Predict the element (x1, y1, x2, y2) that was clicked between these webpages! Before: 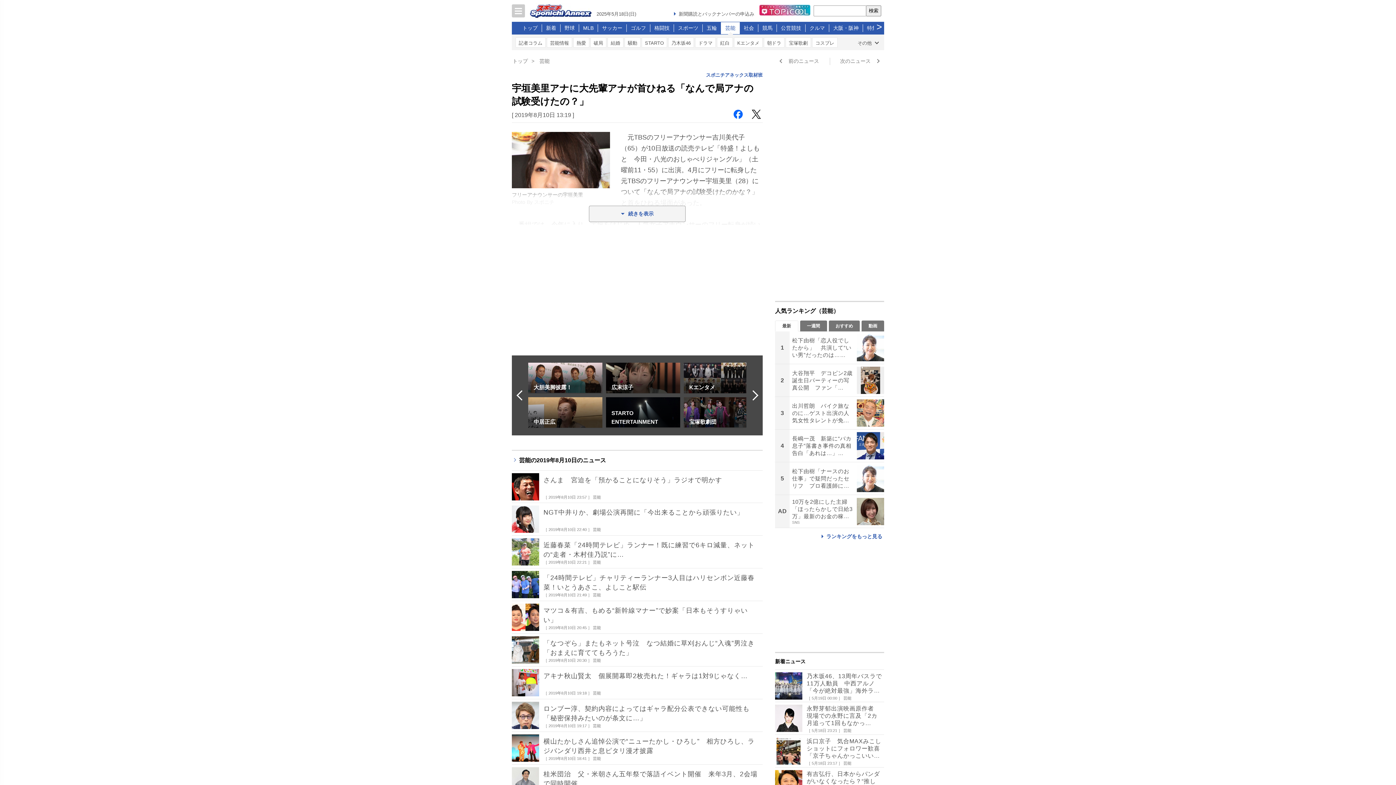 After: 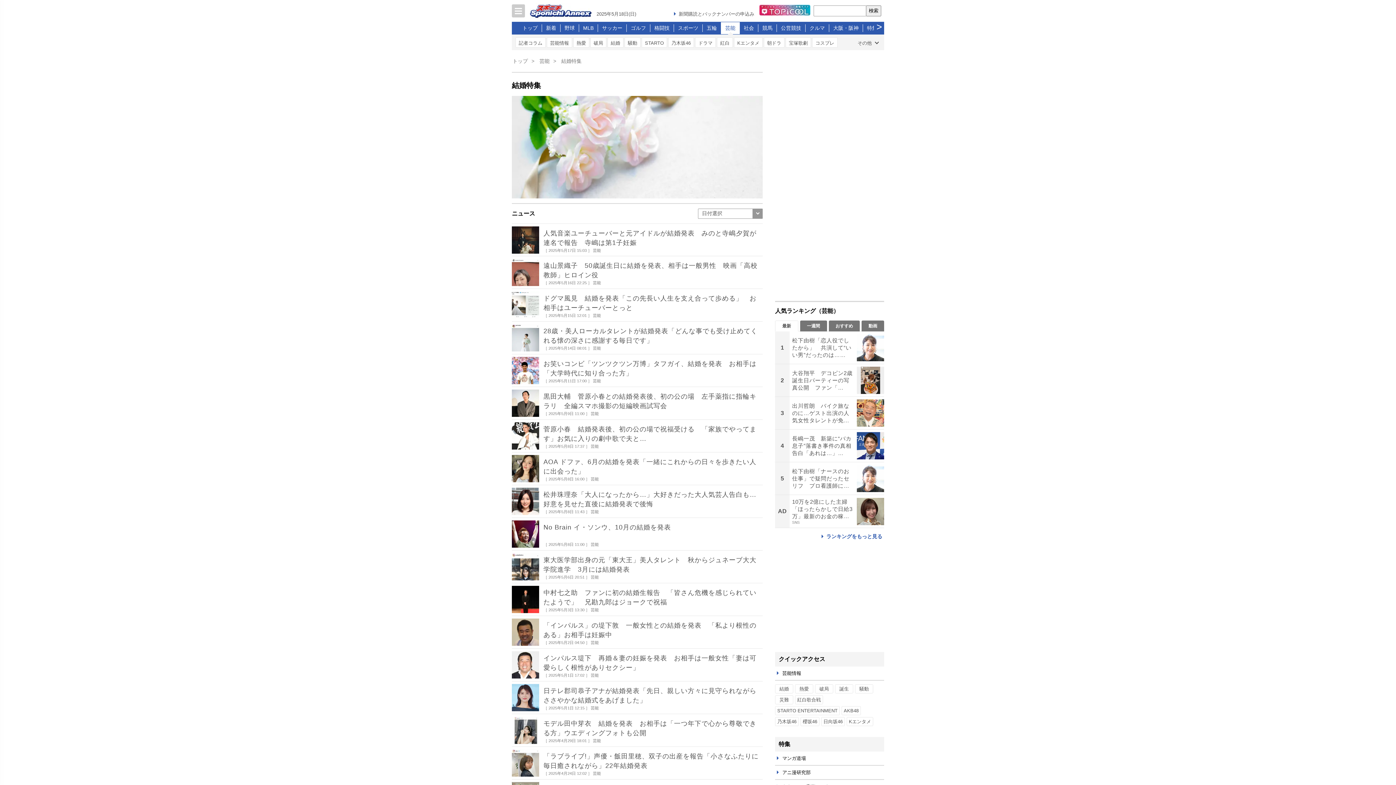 Action: bbox: (607, 37, 623, 47) label: 結婚